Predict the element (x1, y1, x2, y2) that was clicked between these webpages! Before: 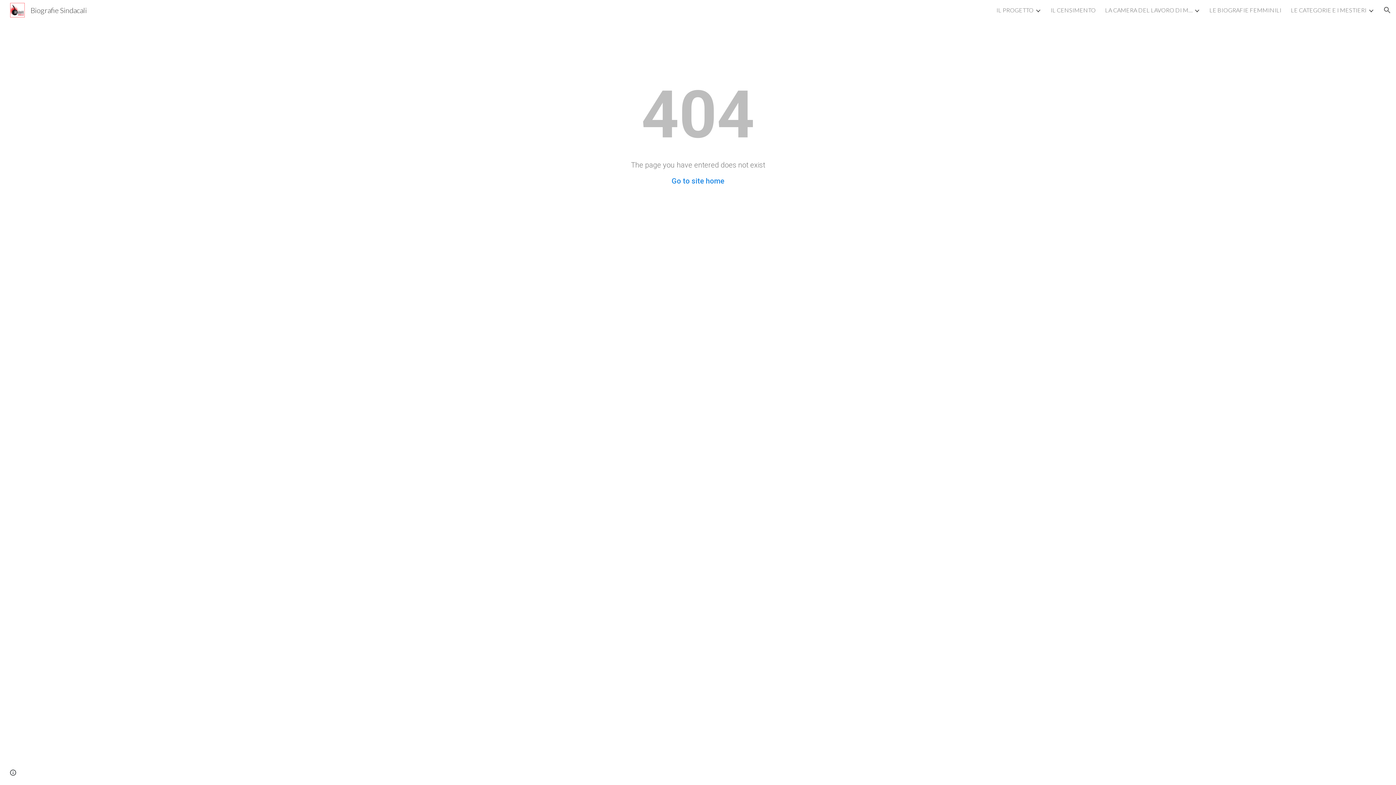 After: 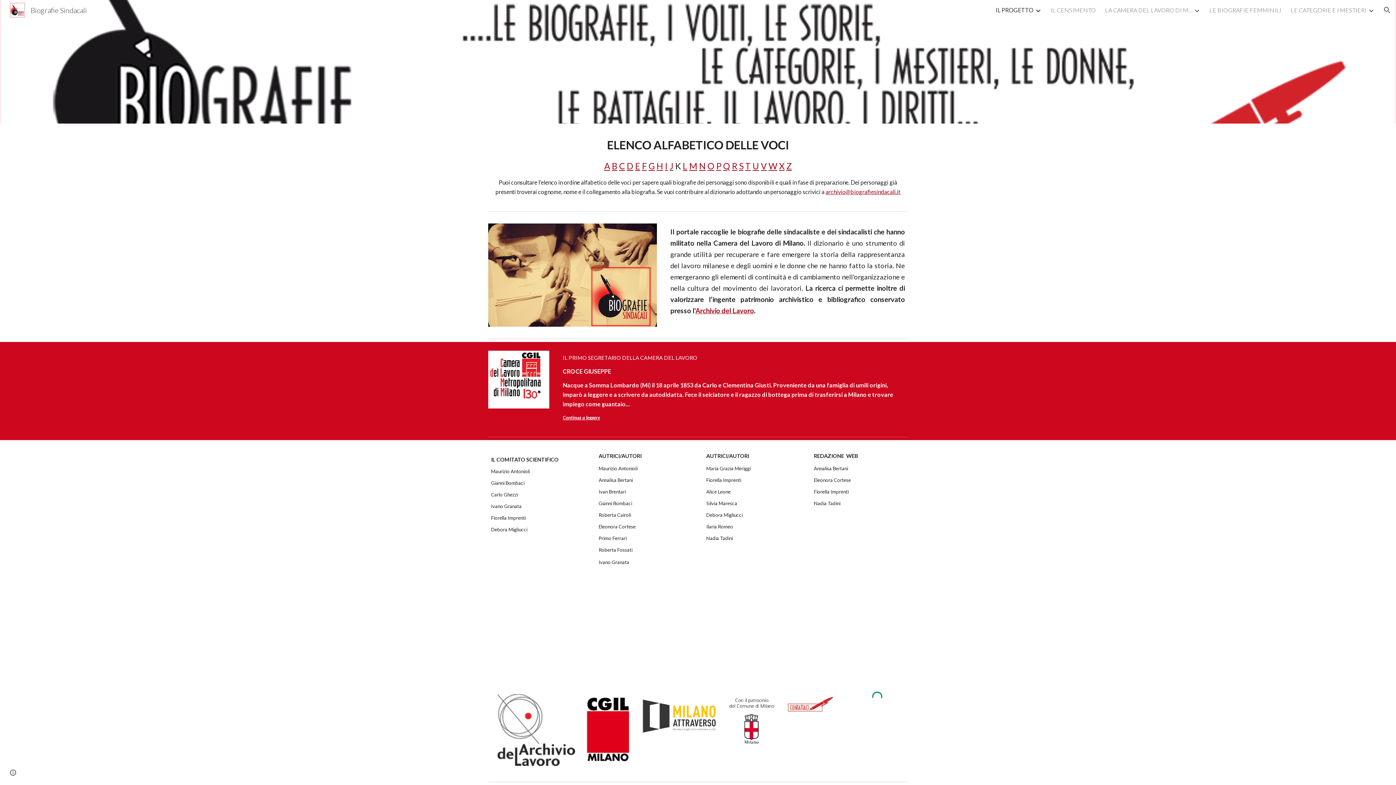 Action: label: IL PROGETTO bbox: (996, 6, 1033, 13)